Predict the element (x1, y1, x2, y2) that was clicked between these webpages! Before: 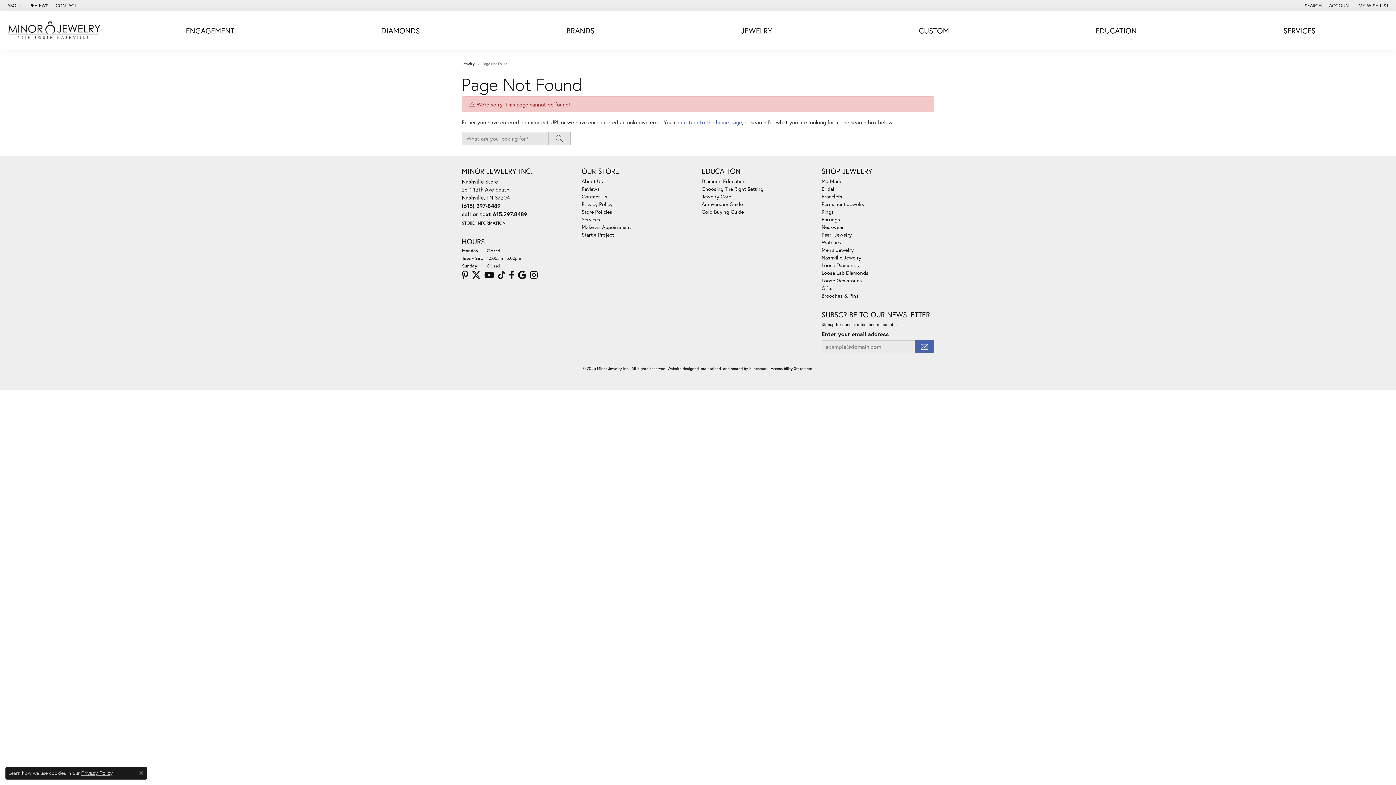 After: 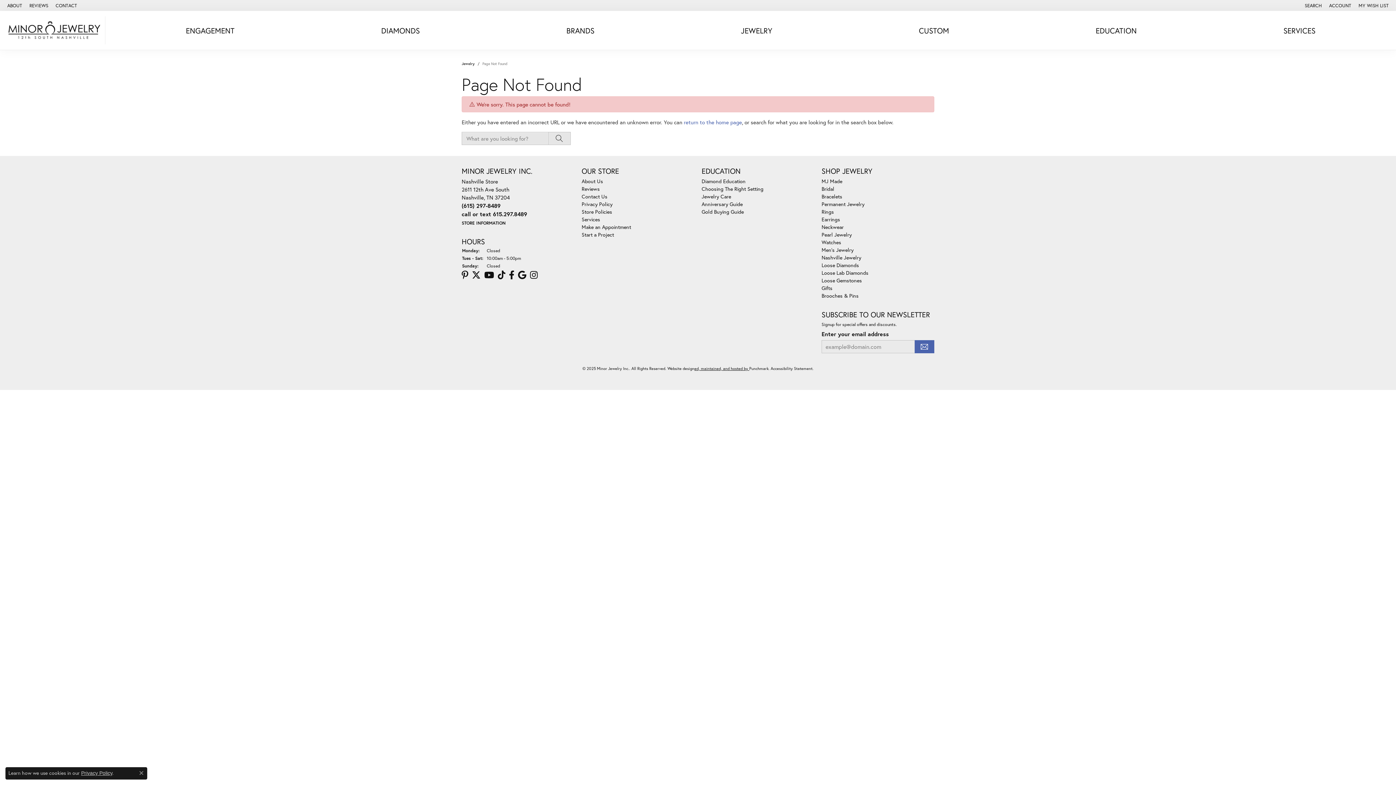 Action: label: Website maintained by Punchmark bbox: (694, 366, 749, 371)